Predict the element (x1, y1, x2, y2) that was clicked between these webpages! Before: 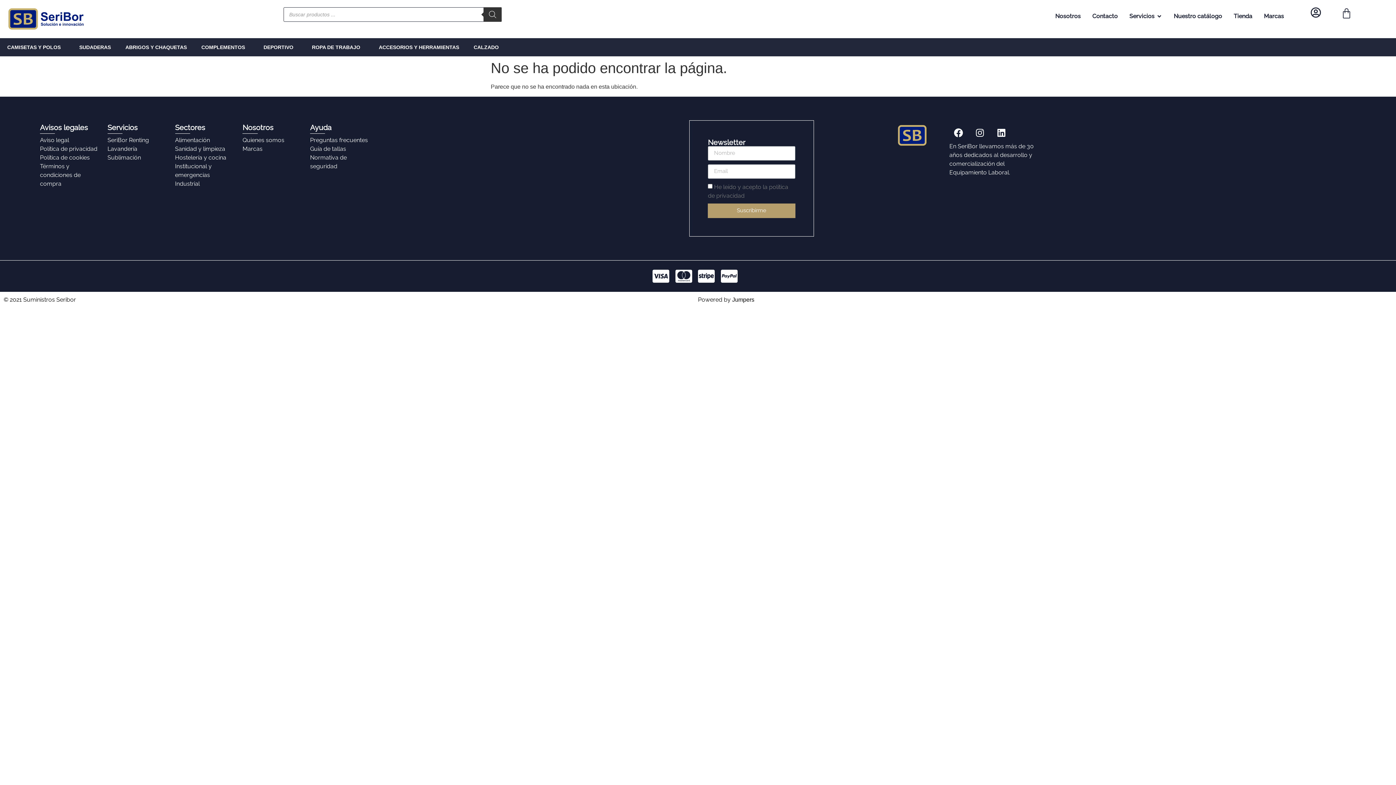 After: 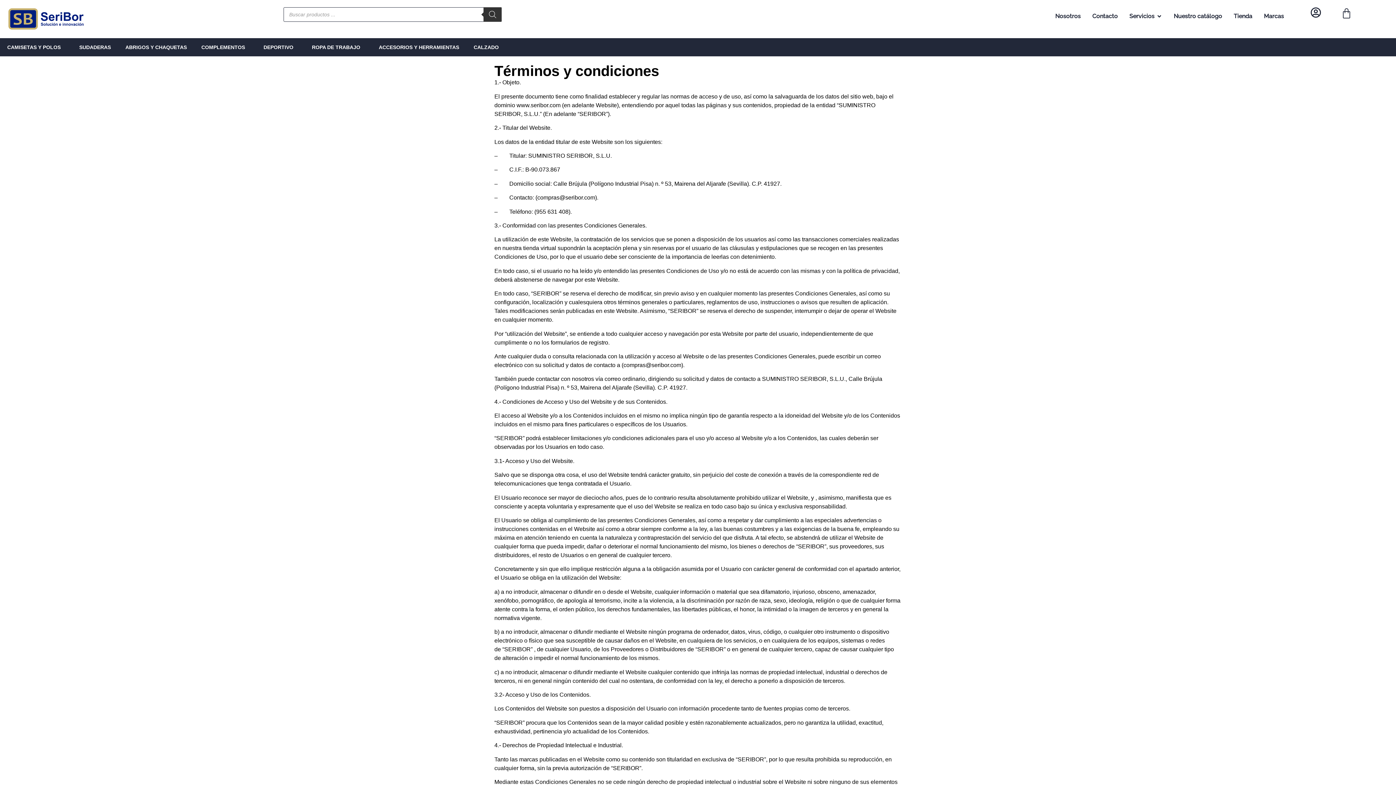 Action: label: Términos y condiciones de compra bbox: (40, 162, 100, 188)